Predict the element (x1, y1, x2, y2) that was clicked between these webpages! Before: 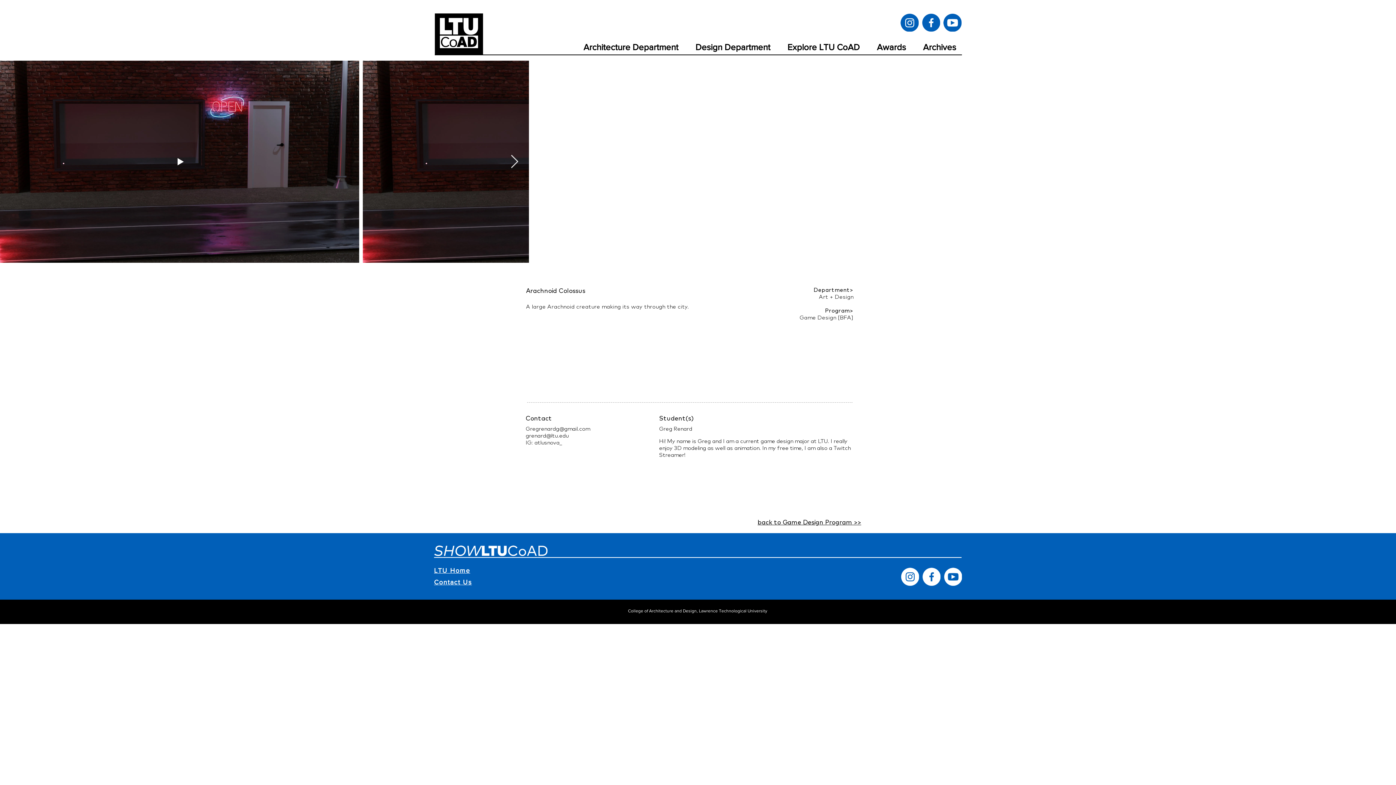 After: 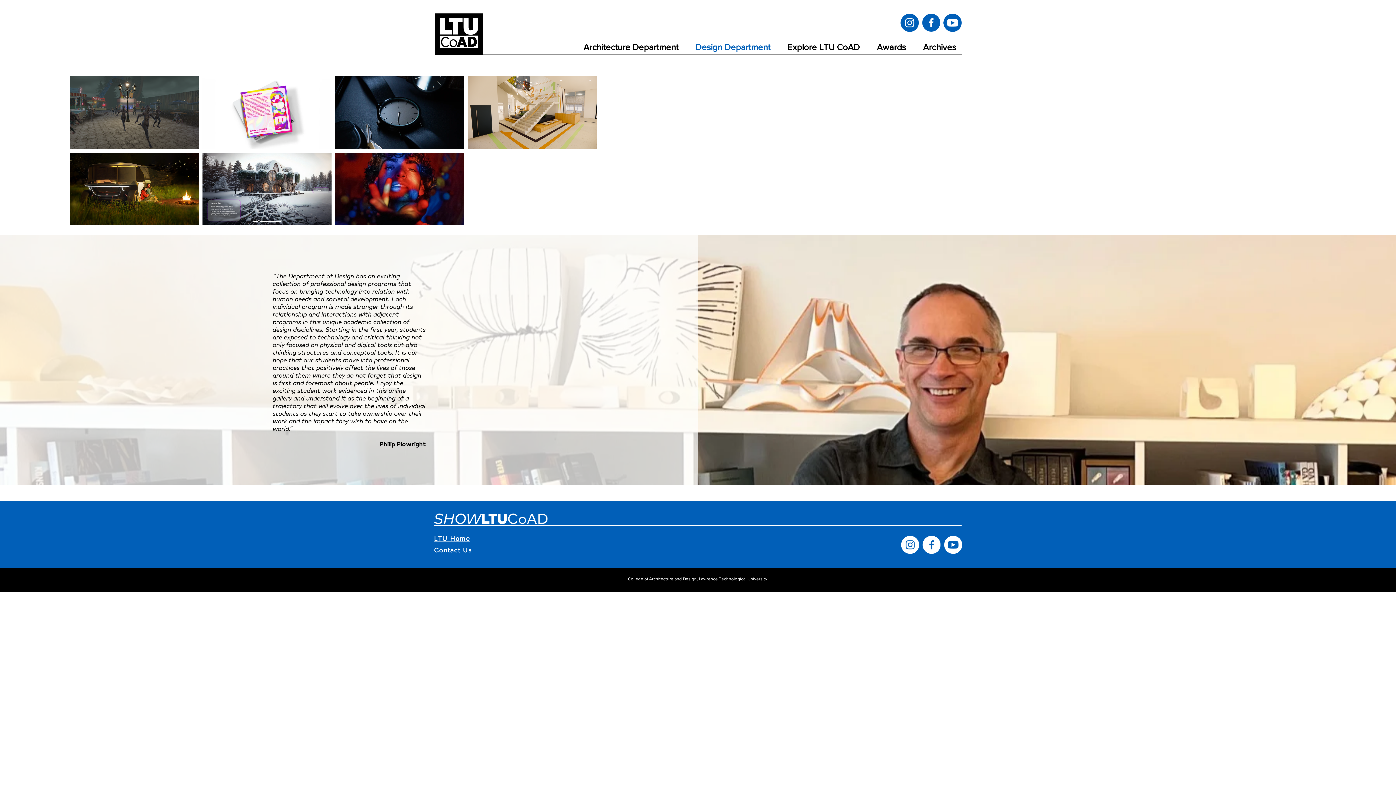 Action: bbox: (684, 41, 776, 50) label: Design Department